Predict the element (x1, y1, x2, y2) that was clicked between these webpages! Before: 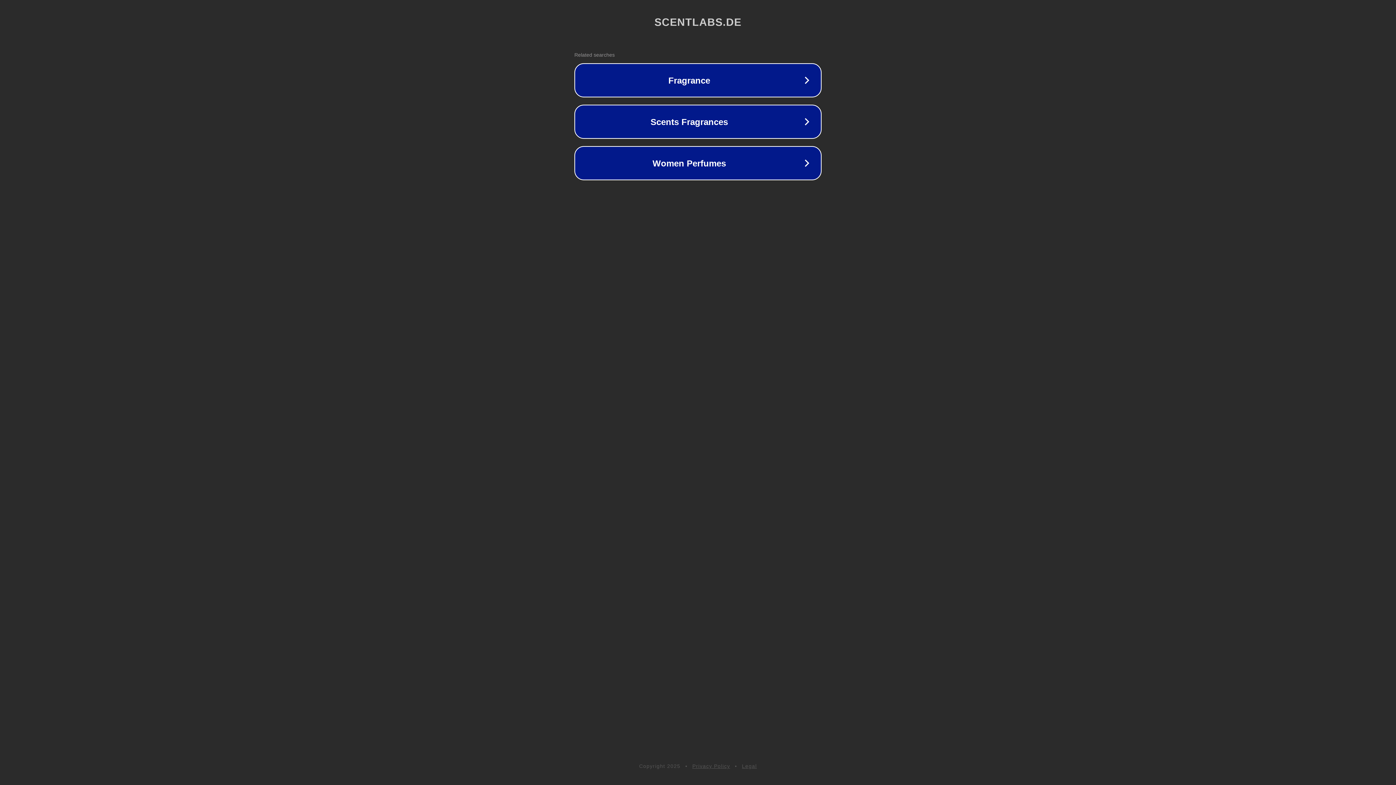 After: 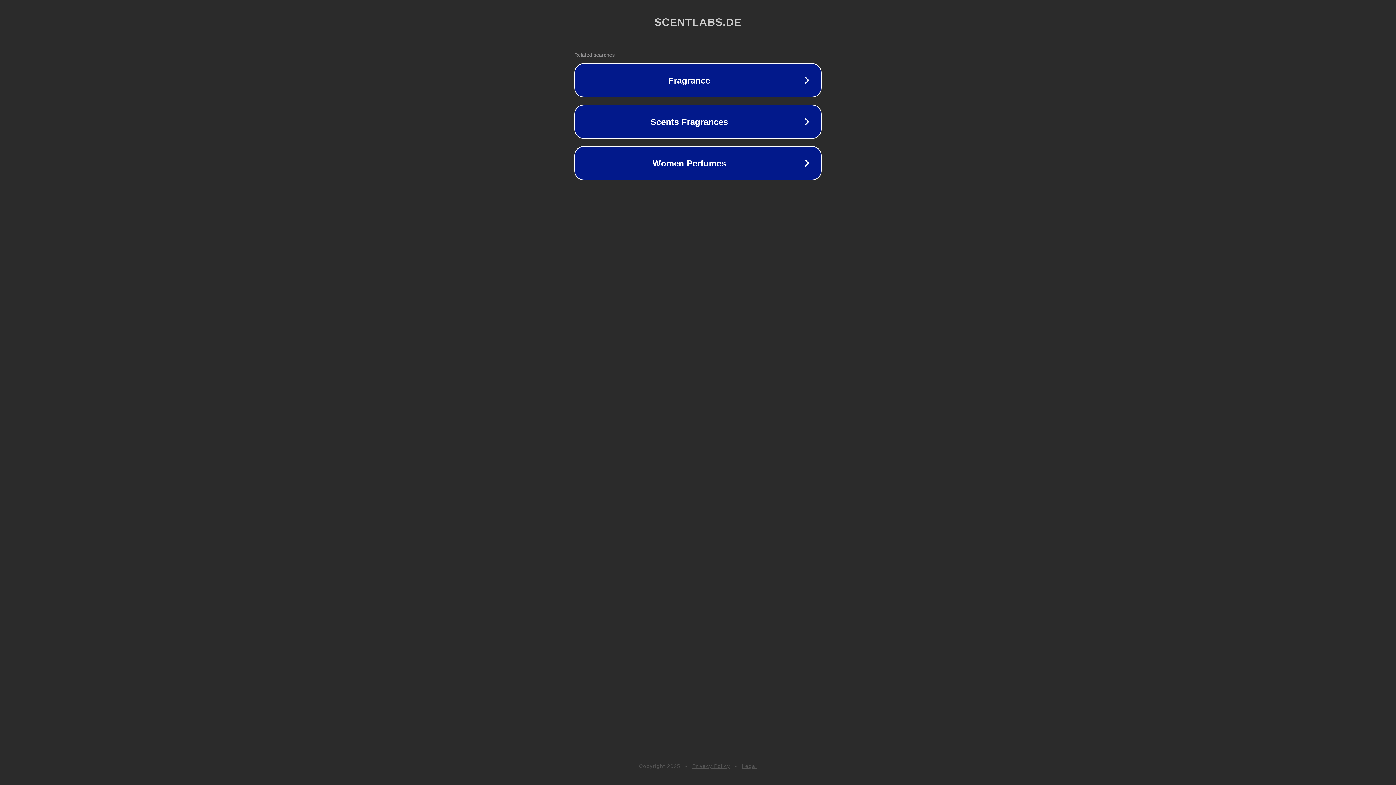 Action: bbox: (742, 763, 757, 769) label: Legal